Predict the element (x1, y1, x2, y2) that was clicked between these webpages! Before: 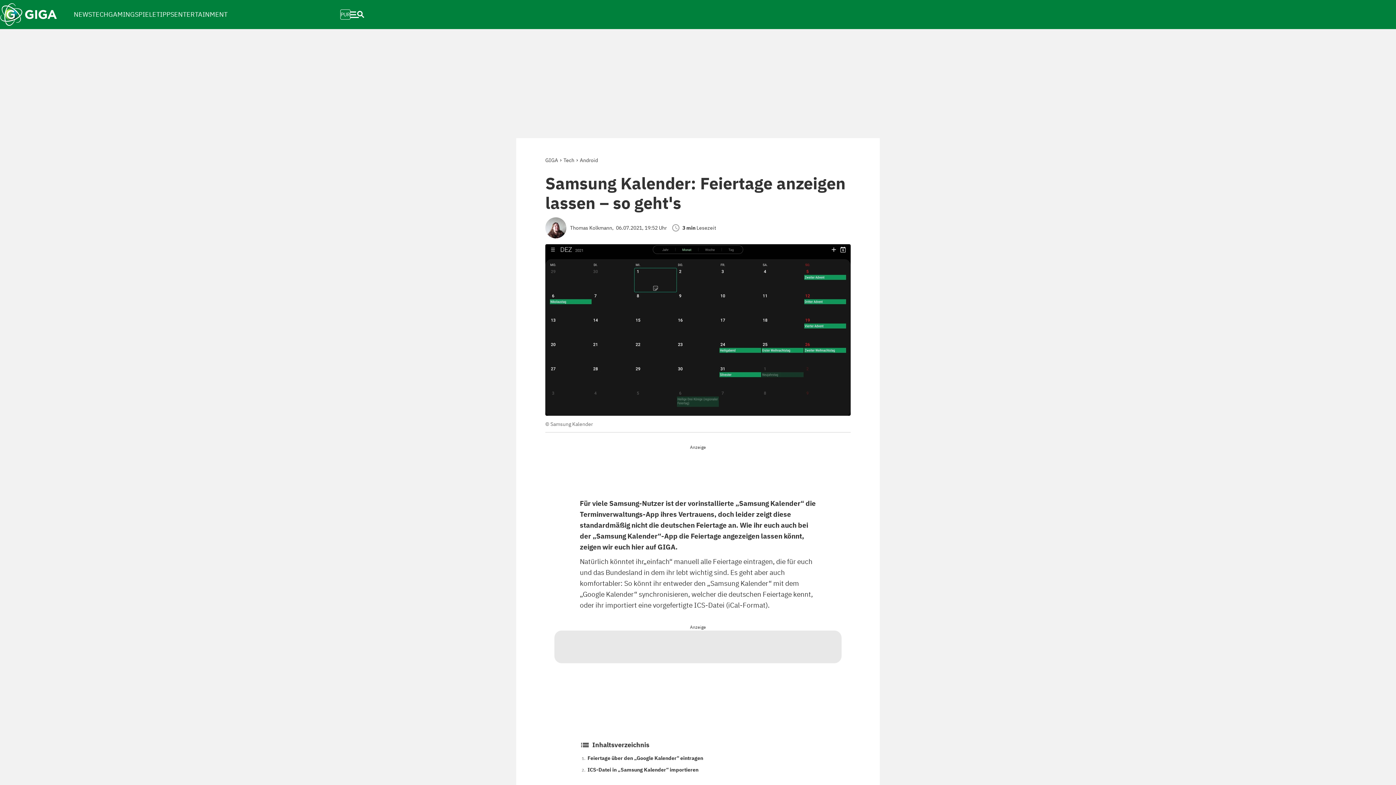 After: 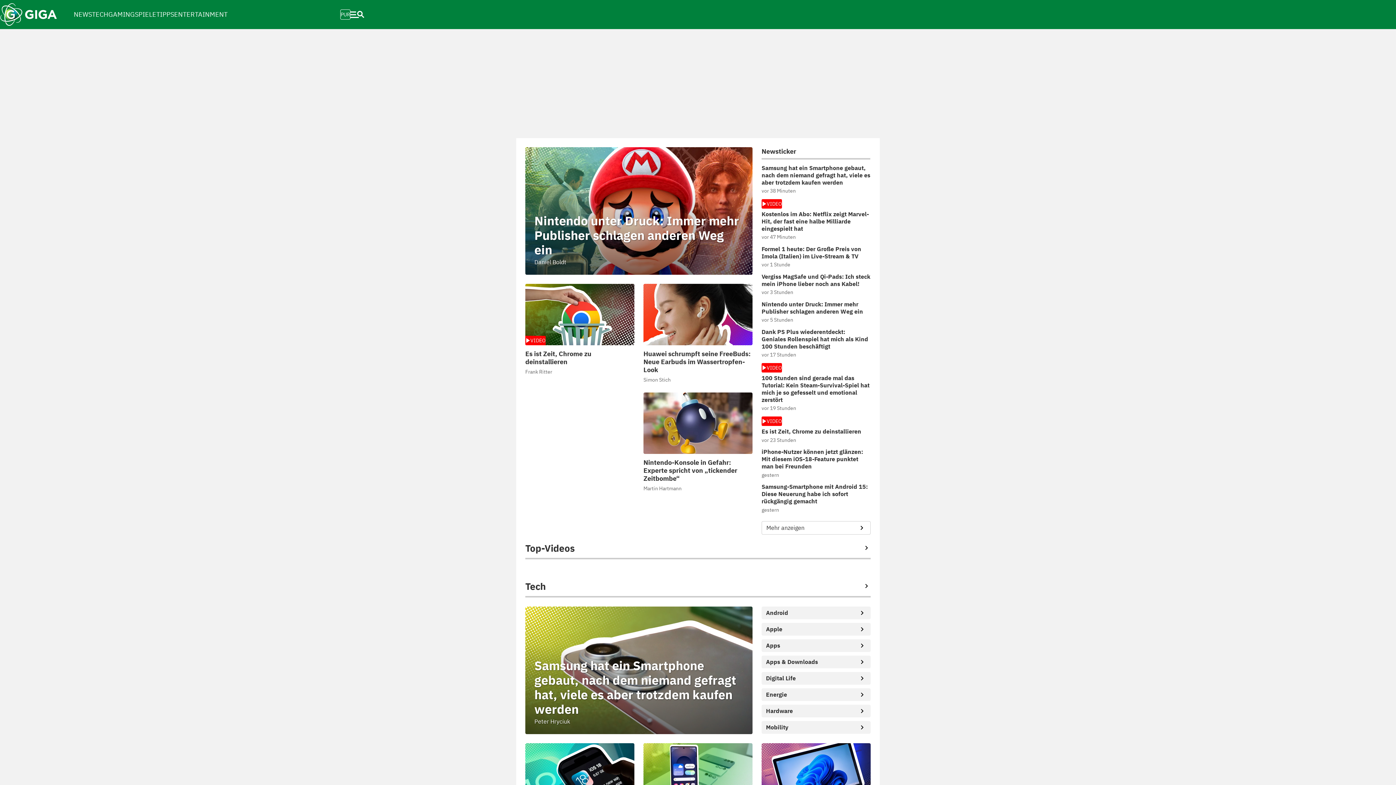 Action: bbox: (0, 2, 57, 26)